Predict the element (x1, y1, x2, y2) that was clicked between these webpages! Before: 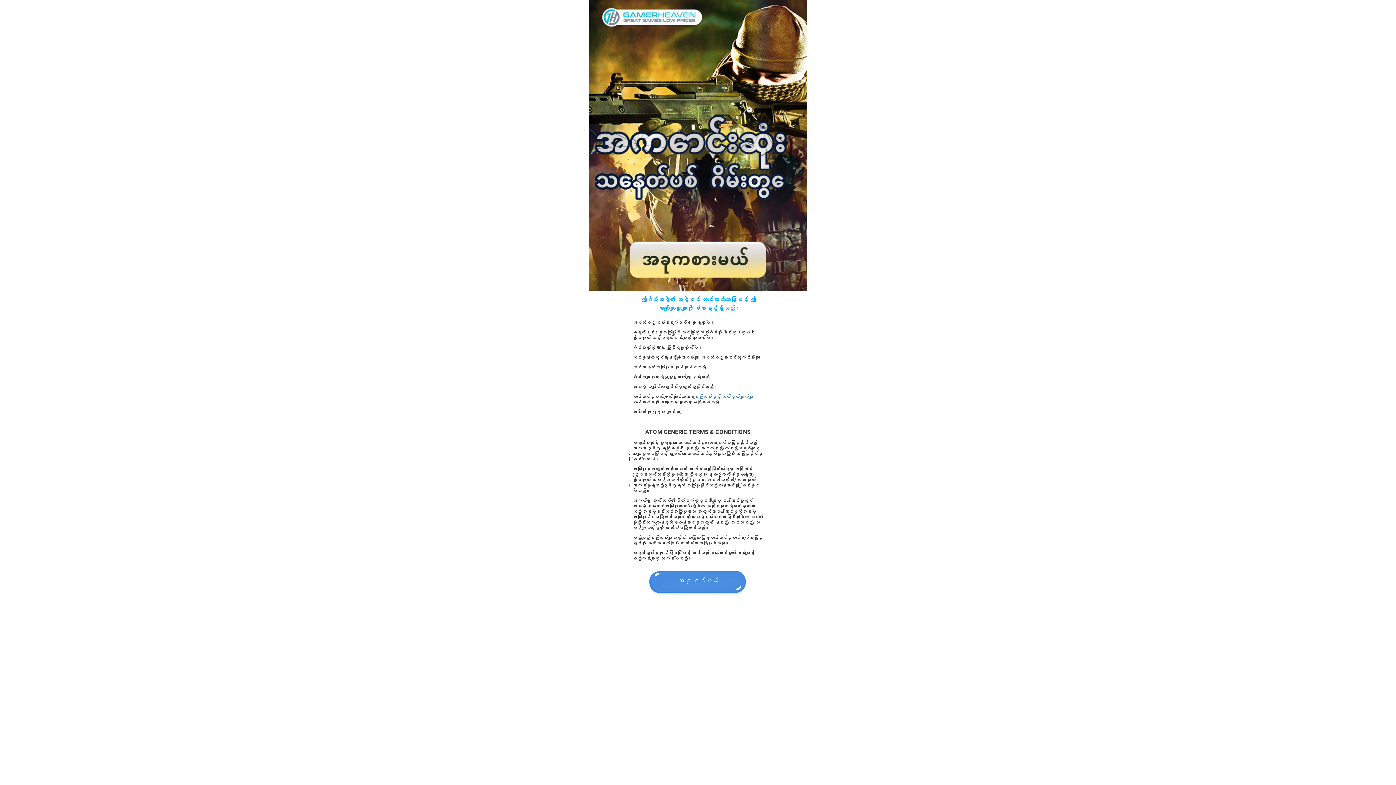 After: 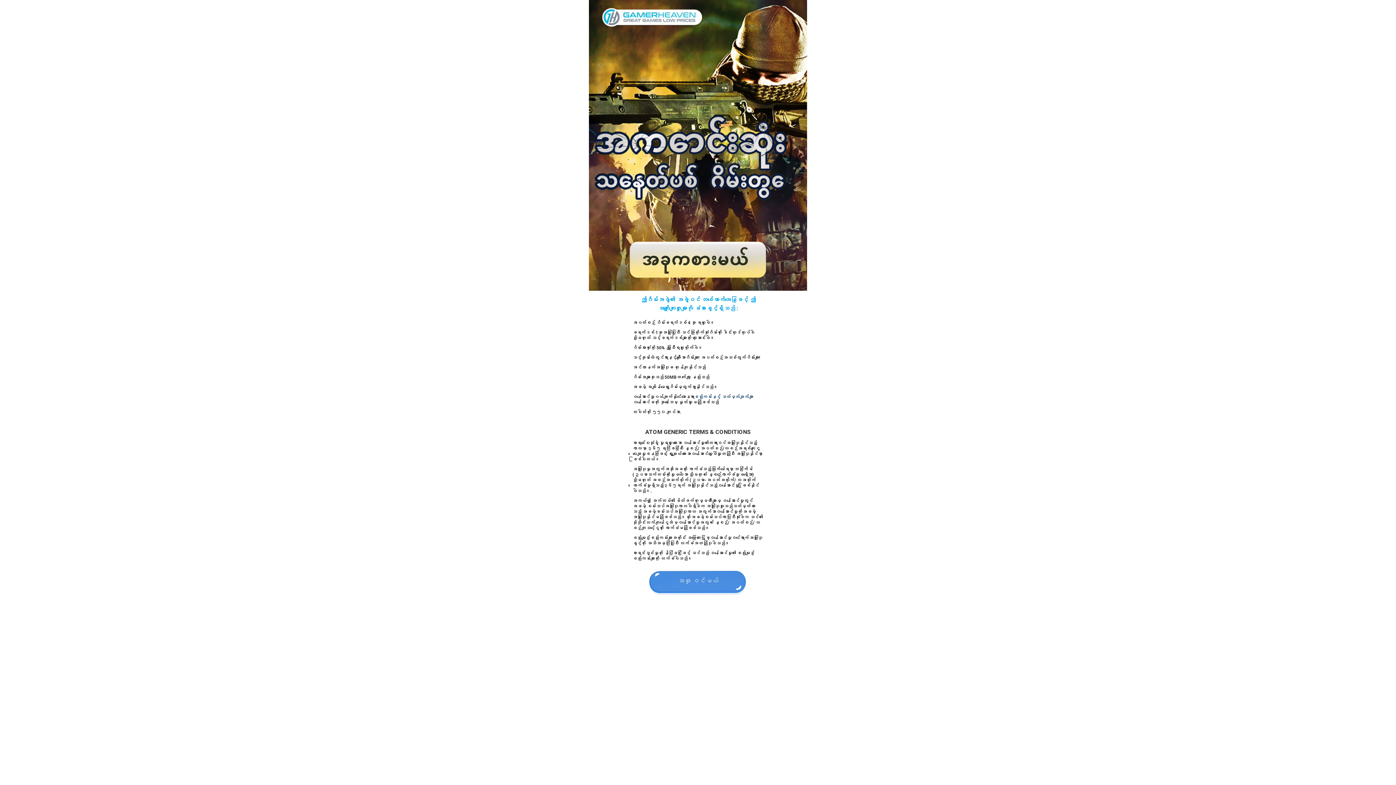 Action: bbox: (694, 394, 753, 399) label: စည်းကမ်းနှင့် သတ်မှတ်ချက်များ 